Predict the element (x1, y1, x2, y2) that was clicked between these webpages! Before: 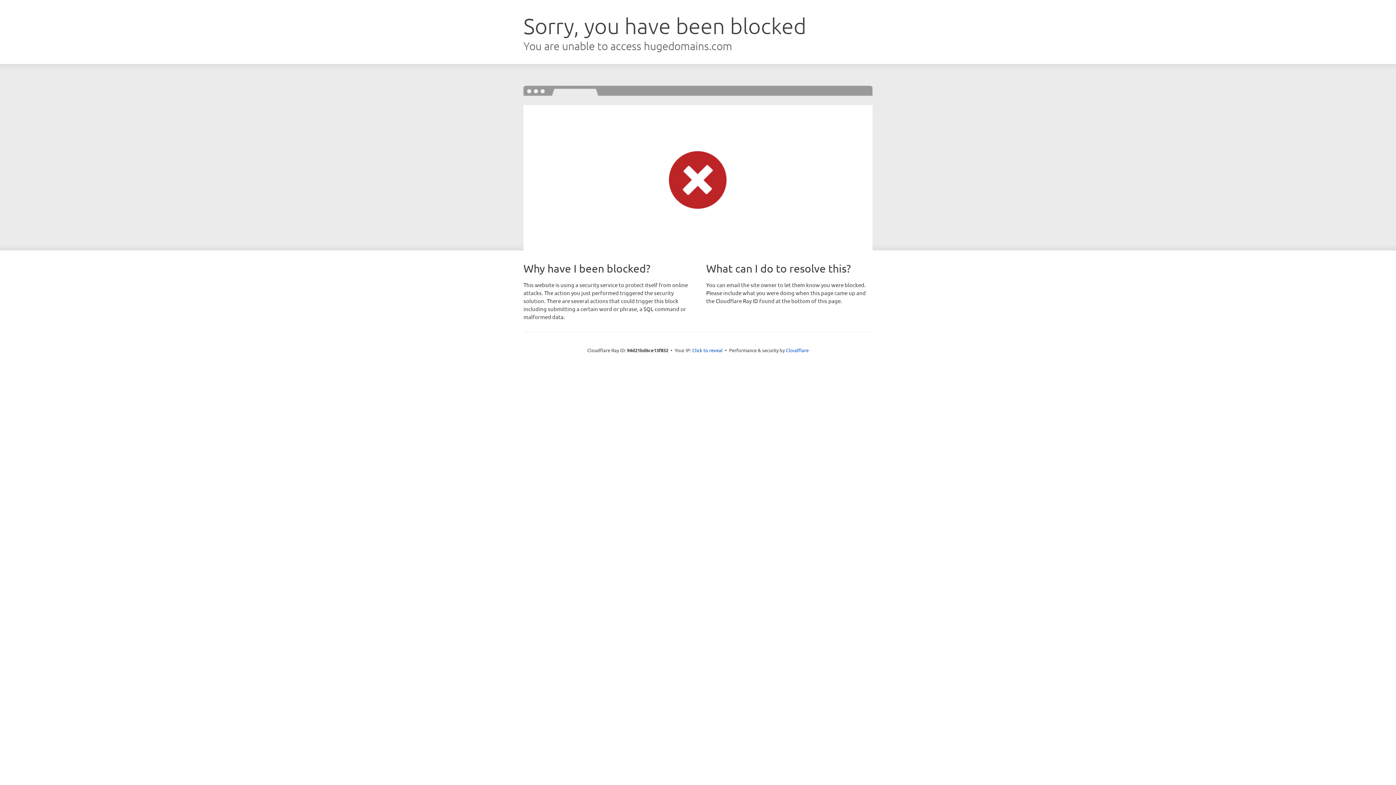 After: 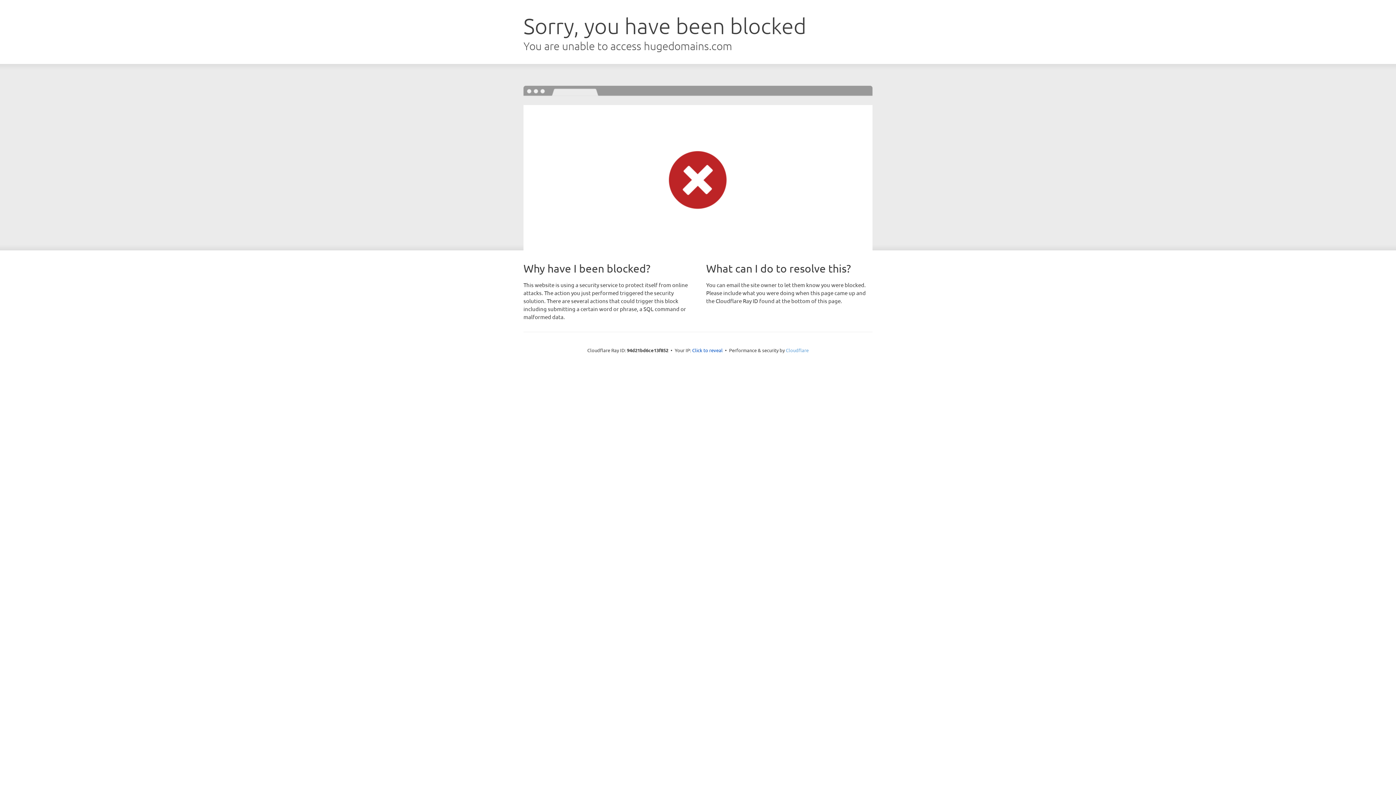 Action: bbox: (786, 347, 808, 353) label: Cloudflare